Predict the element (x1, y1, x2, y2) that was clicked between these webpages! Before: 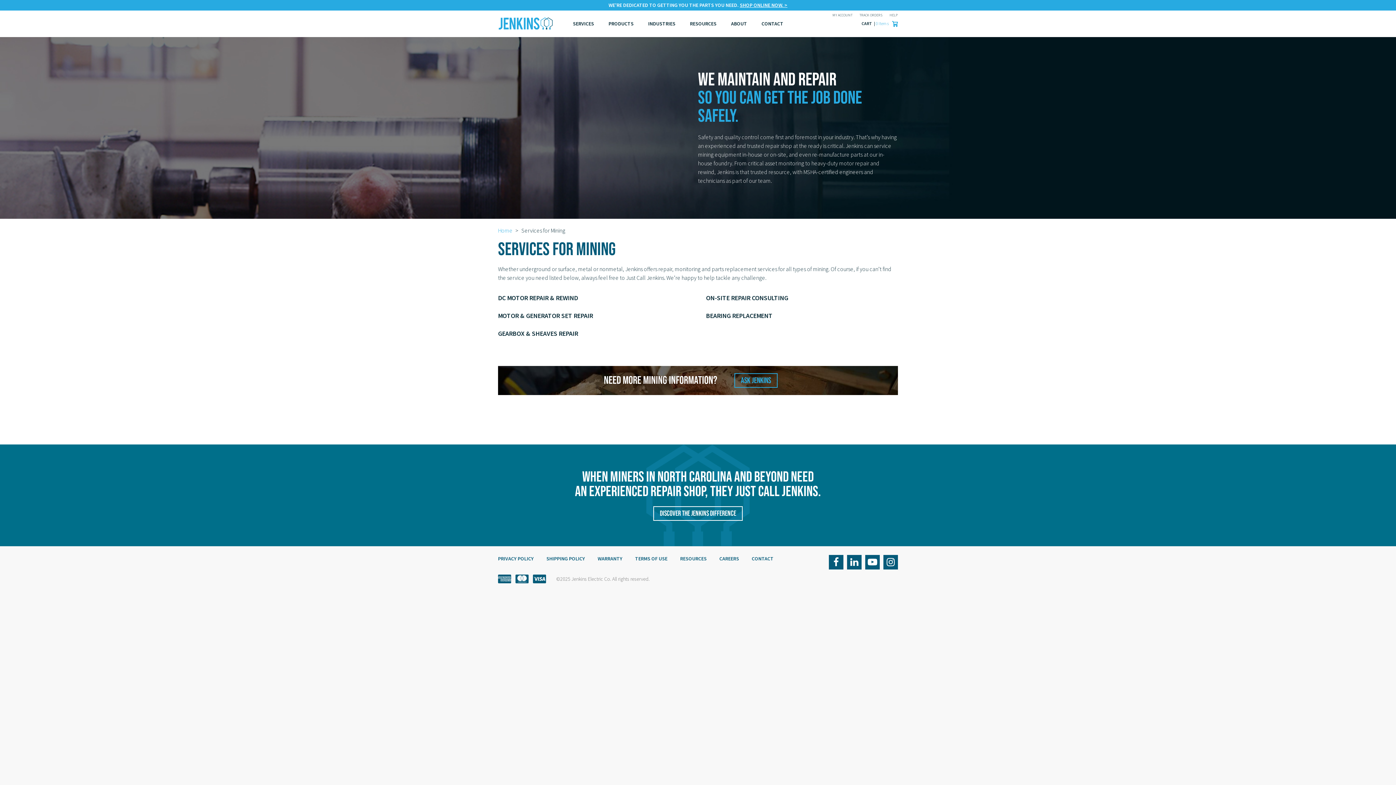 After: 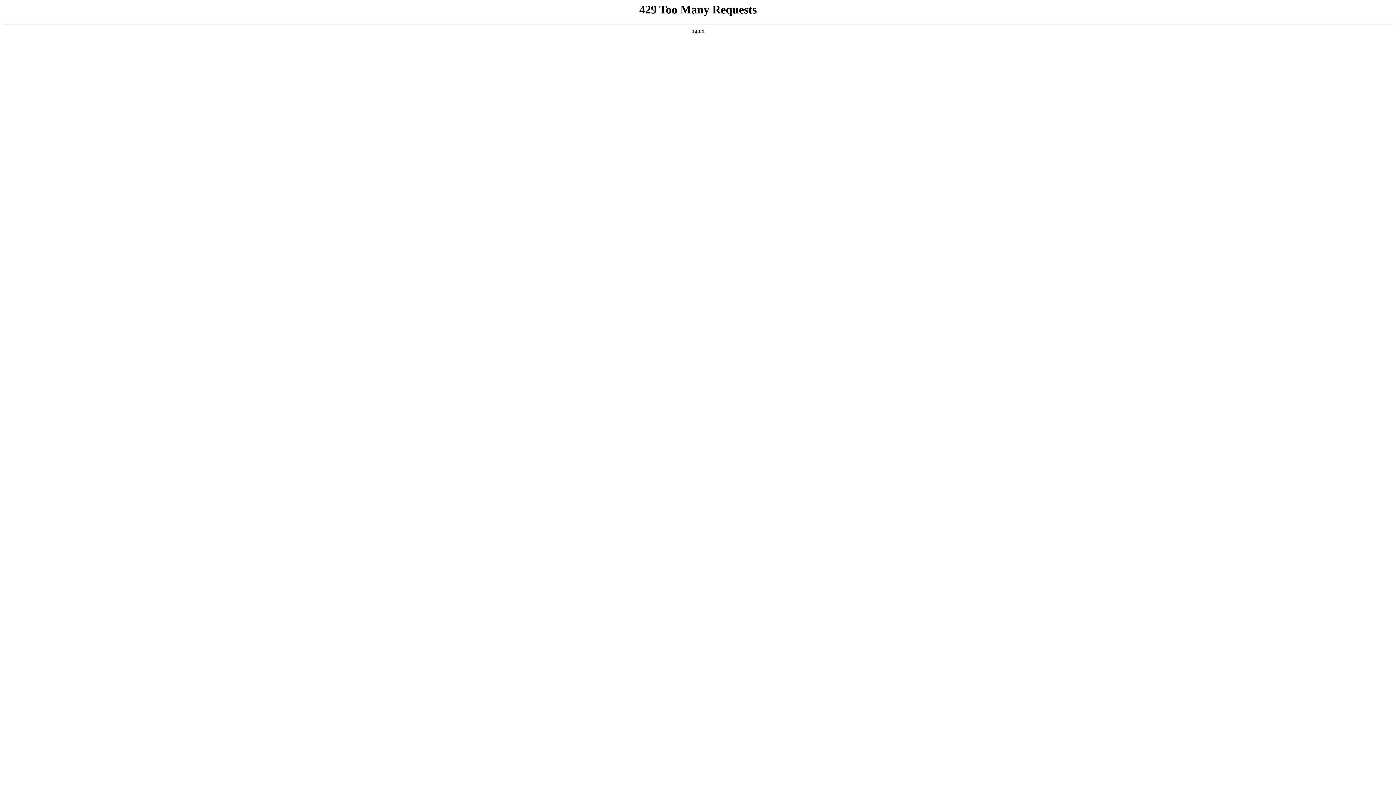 Action: bbox: (498, 555, 533, 562) label: PRIVACY POLICY